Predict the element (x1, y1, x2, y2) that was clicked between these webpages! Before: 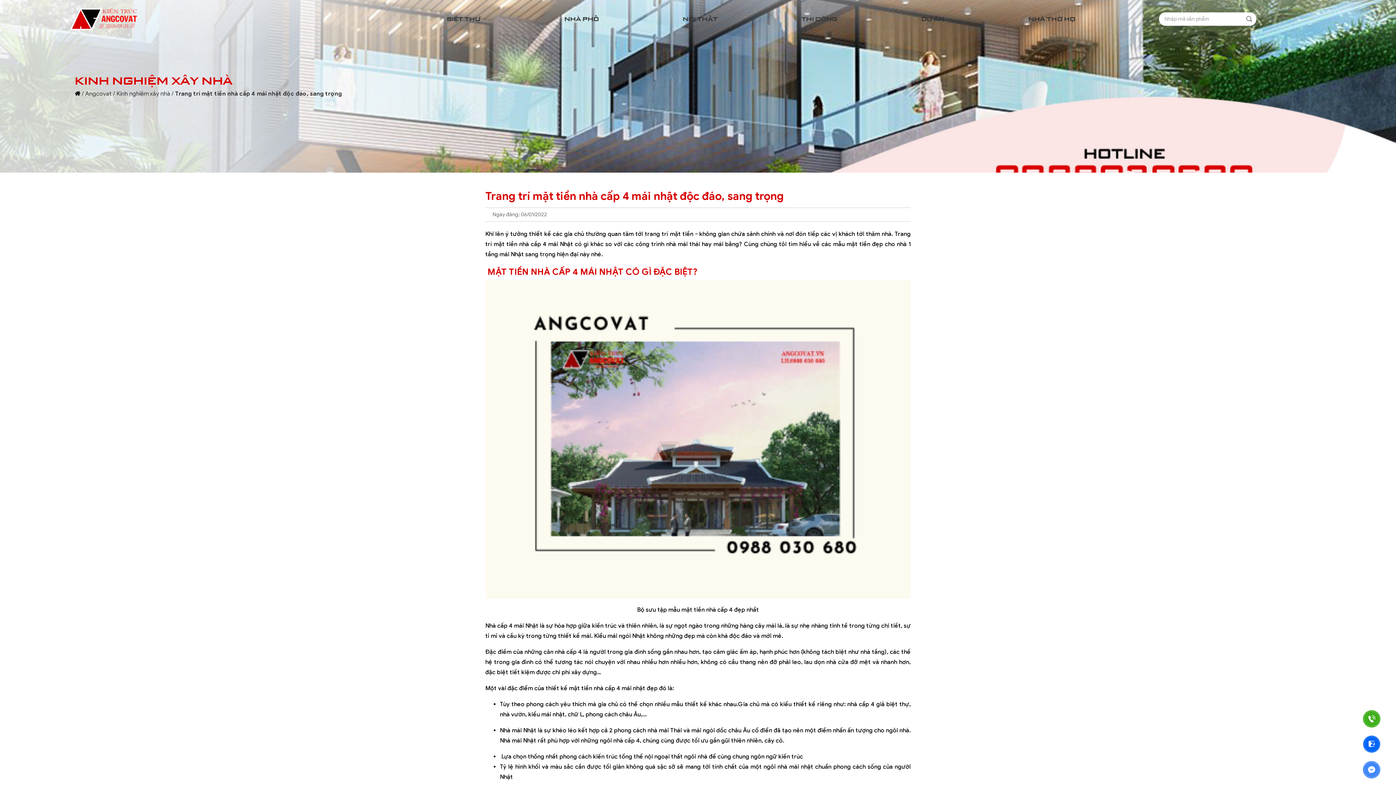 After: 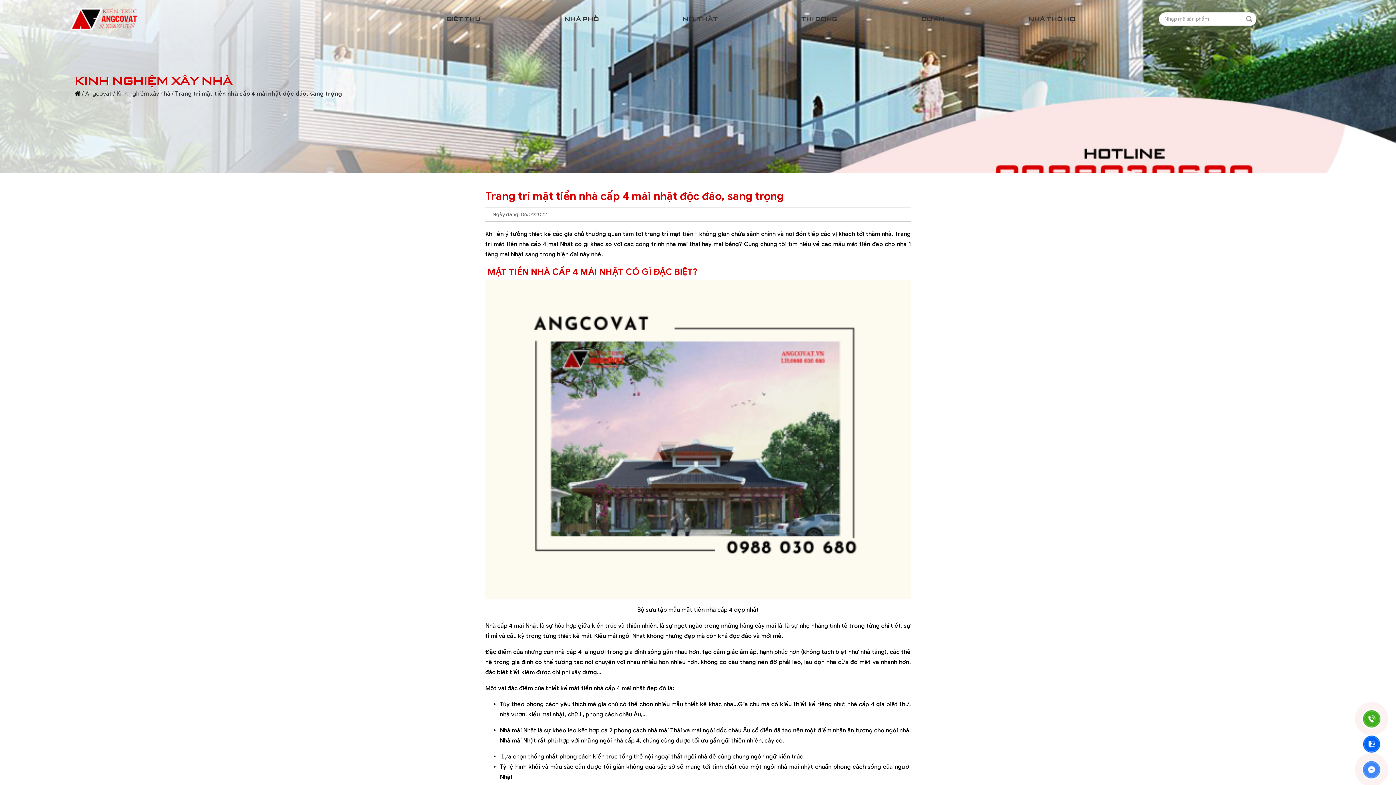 Action: bbox: (1362, 734, 1381, 754)